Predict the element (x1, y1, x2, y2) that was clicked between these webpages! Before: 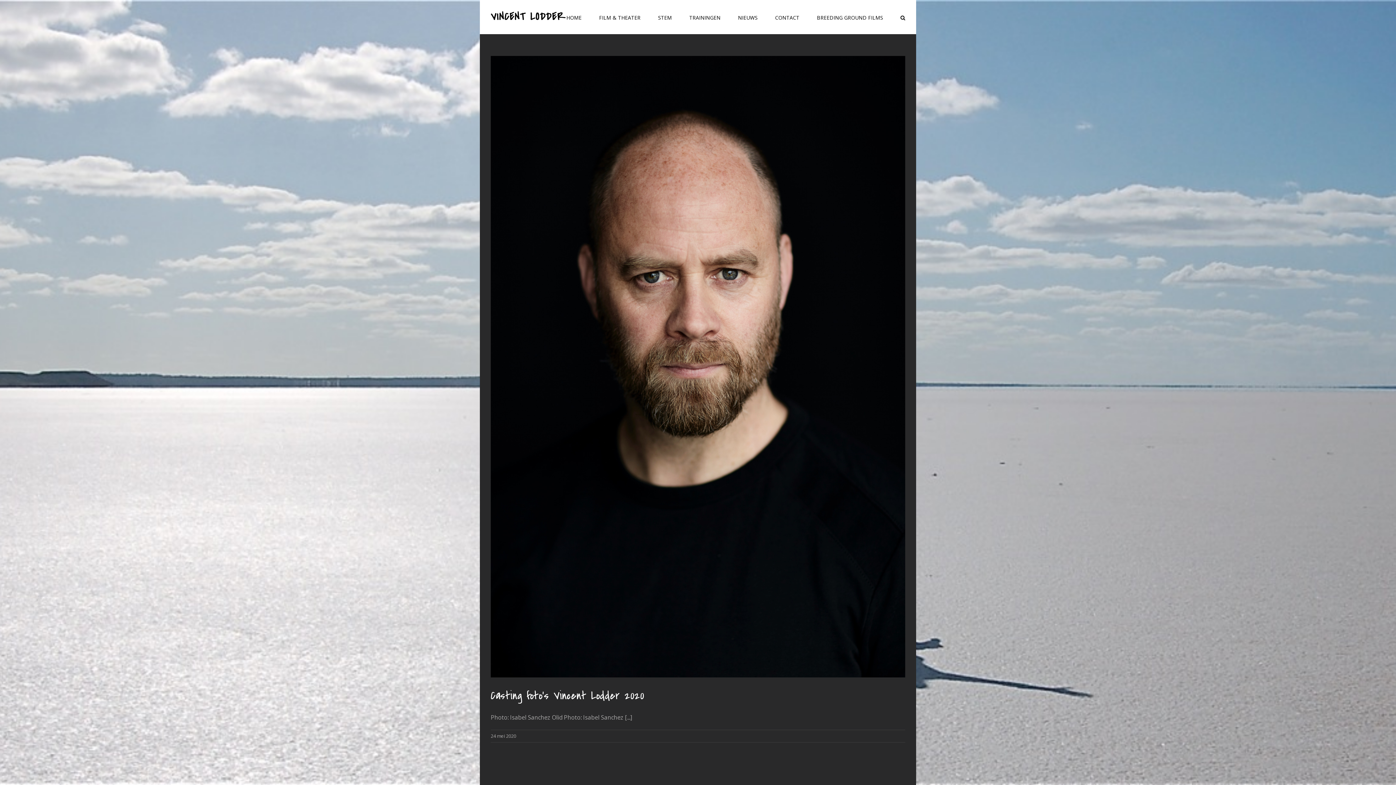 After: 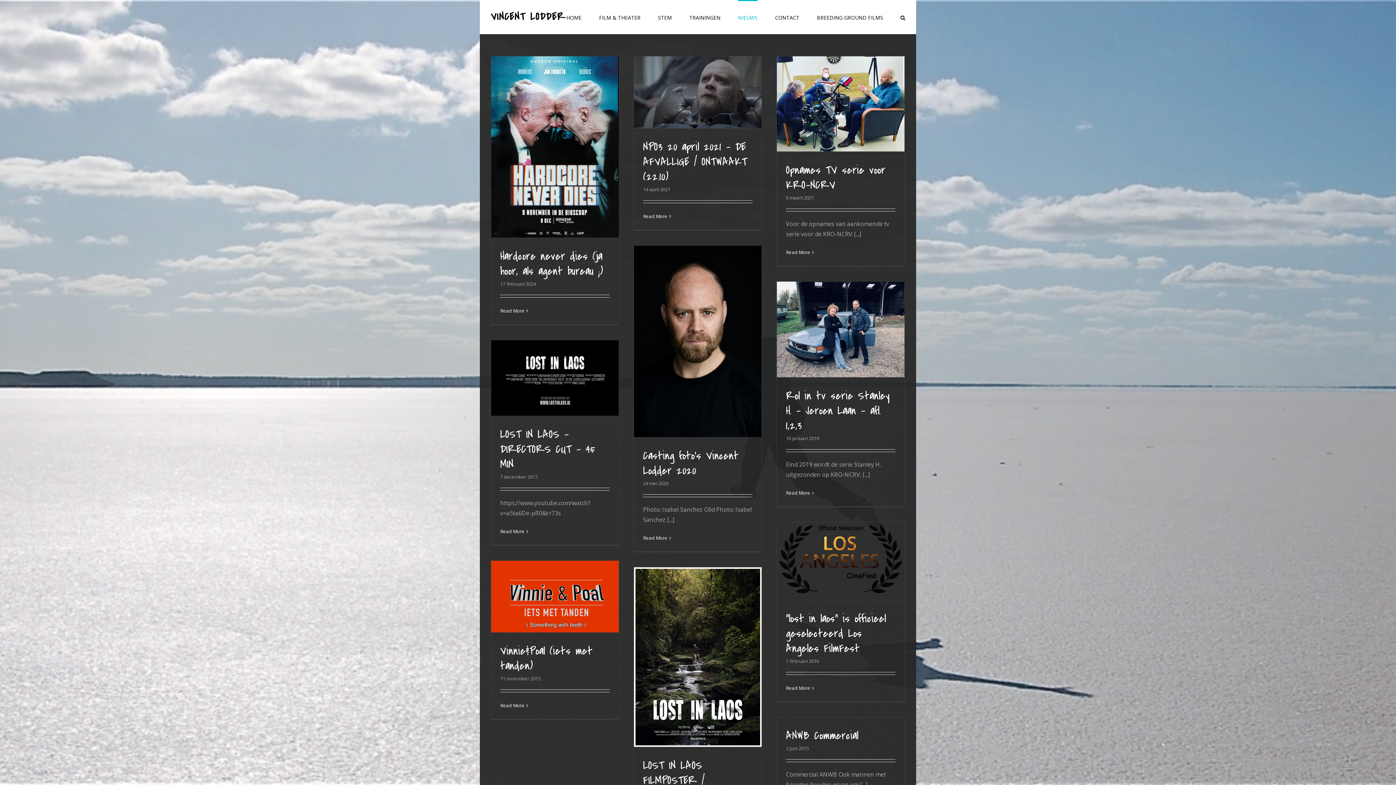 Action: label: NIEUWS bbox: (738, 0, 757, 34)